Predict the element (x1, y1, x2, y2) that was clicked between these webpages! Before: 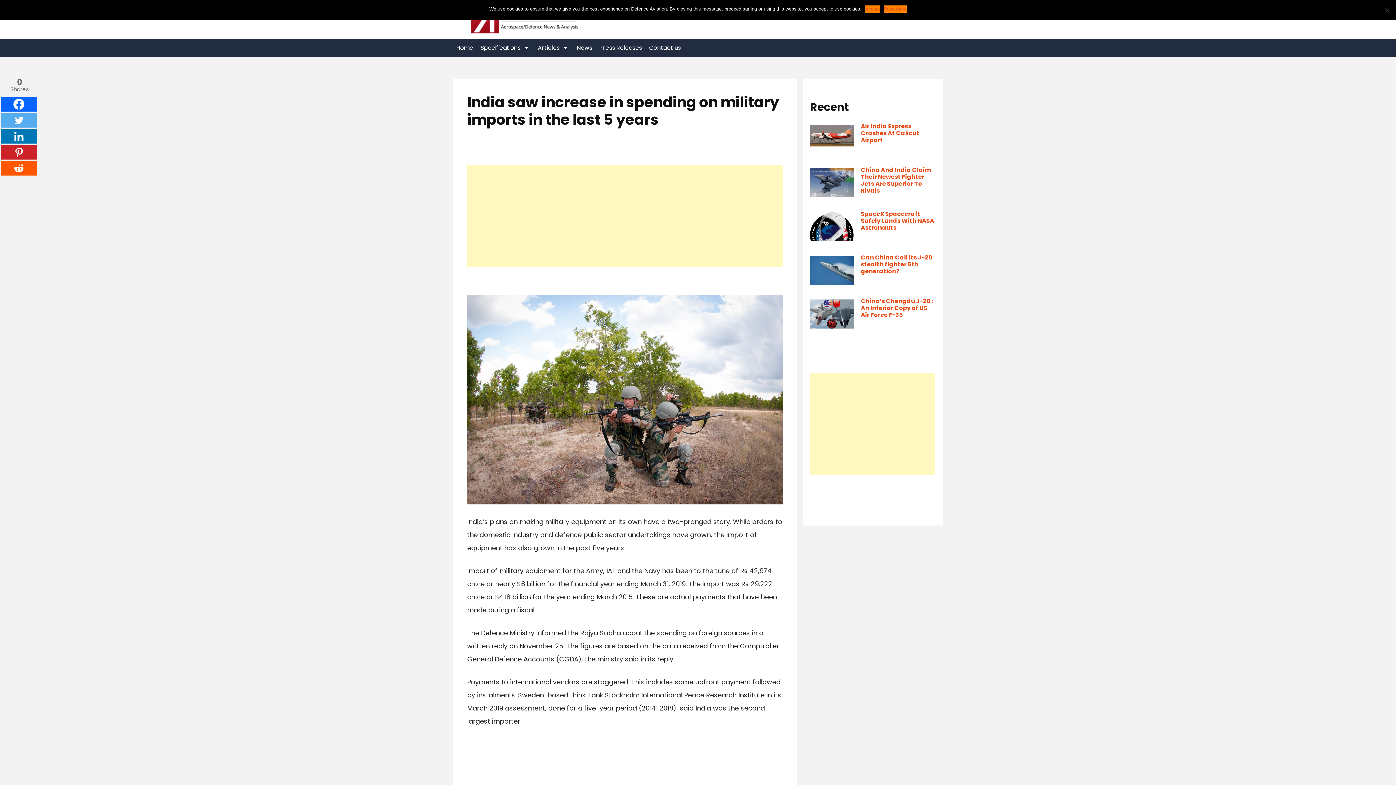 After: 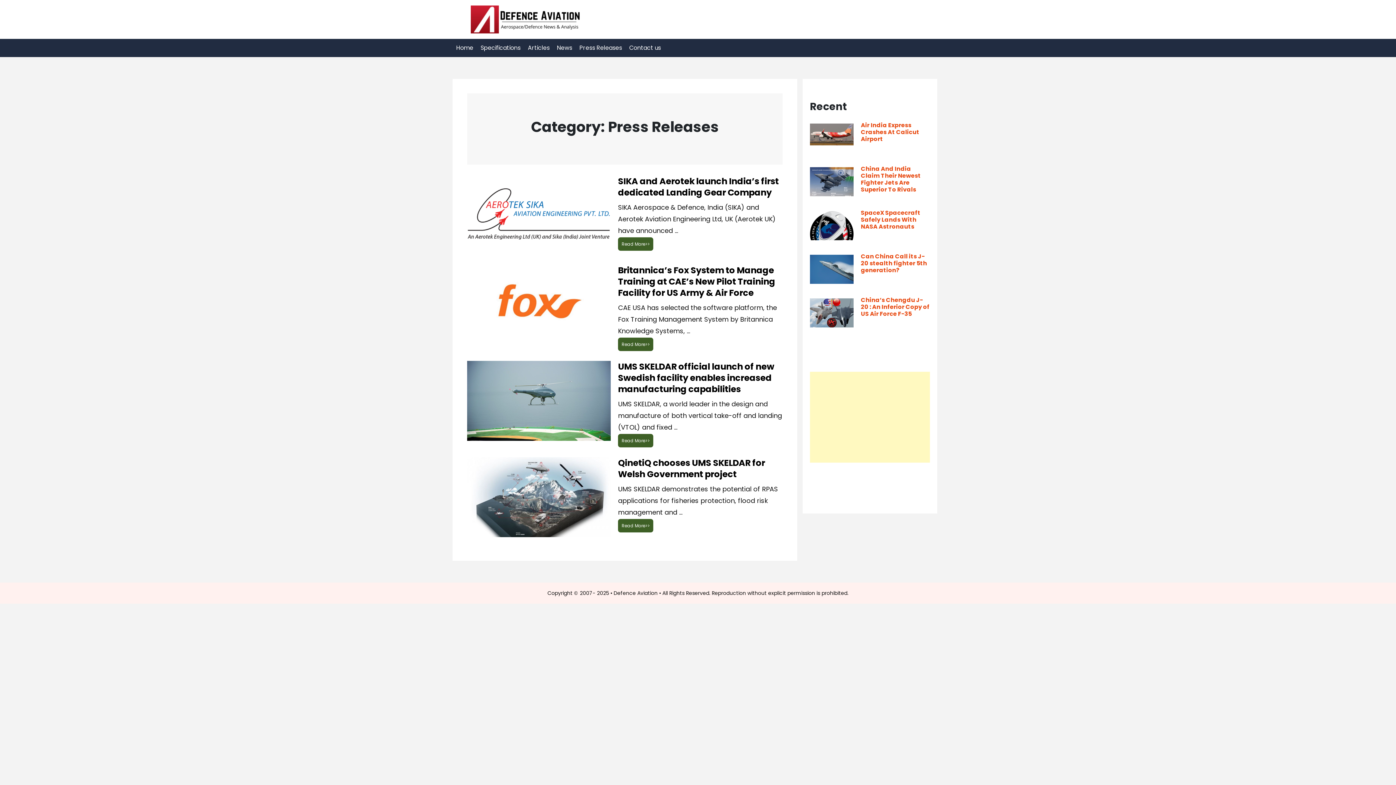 Action: label: Press Releases bbox: (595, 38, 645, 57)